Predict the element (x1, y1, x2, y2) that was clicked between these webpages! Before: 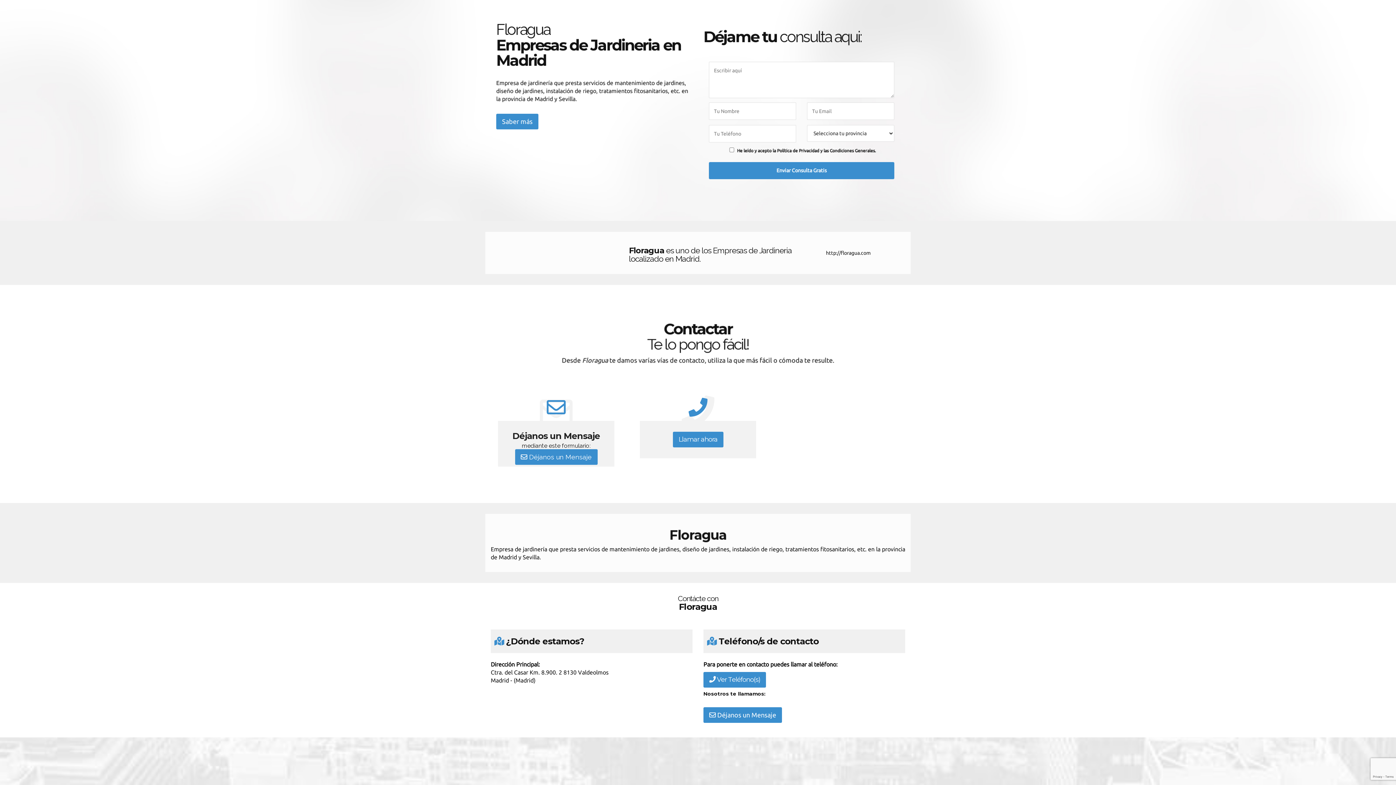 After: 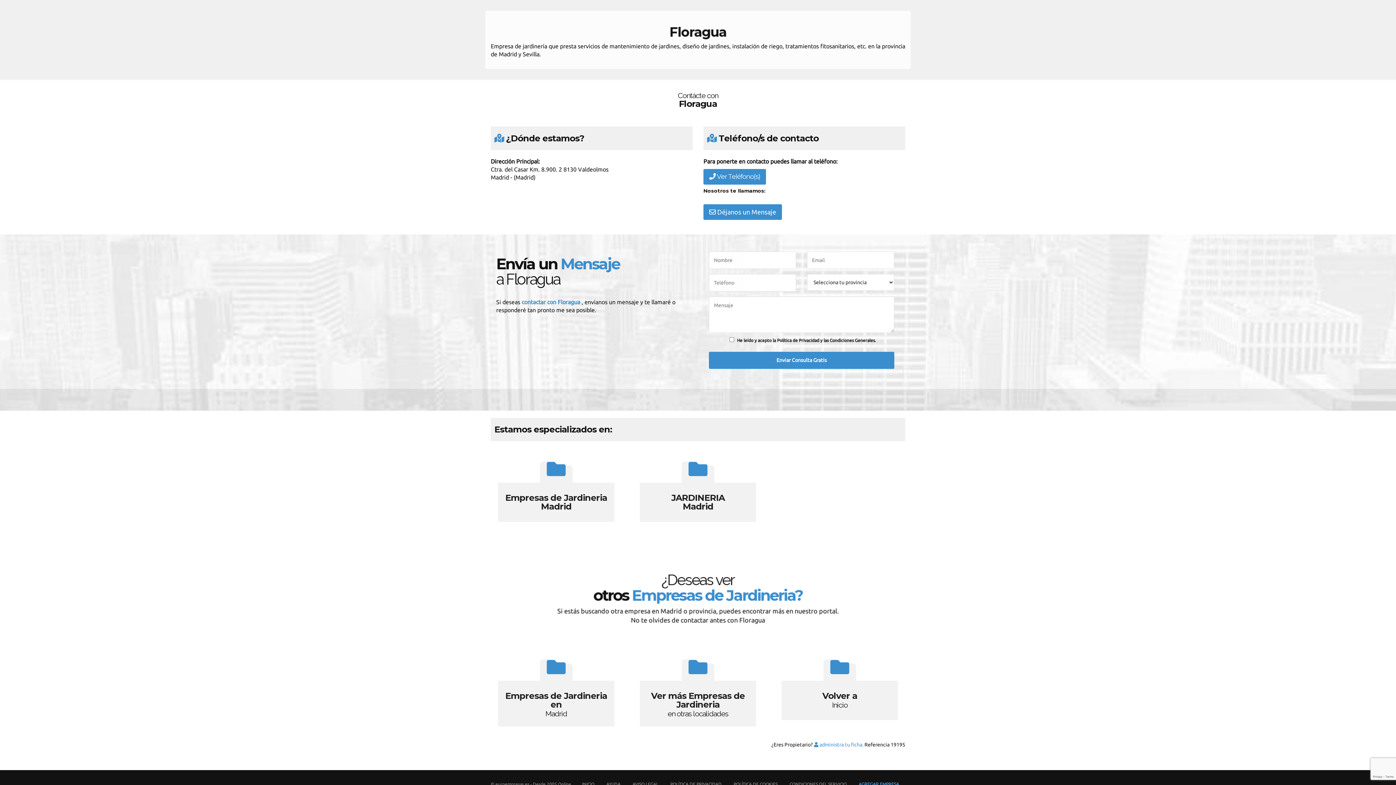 Action: label: Saber más bbox: (496, 113, 538, 129)